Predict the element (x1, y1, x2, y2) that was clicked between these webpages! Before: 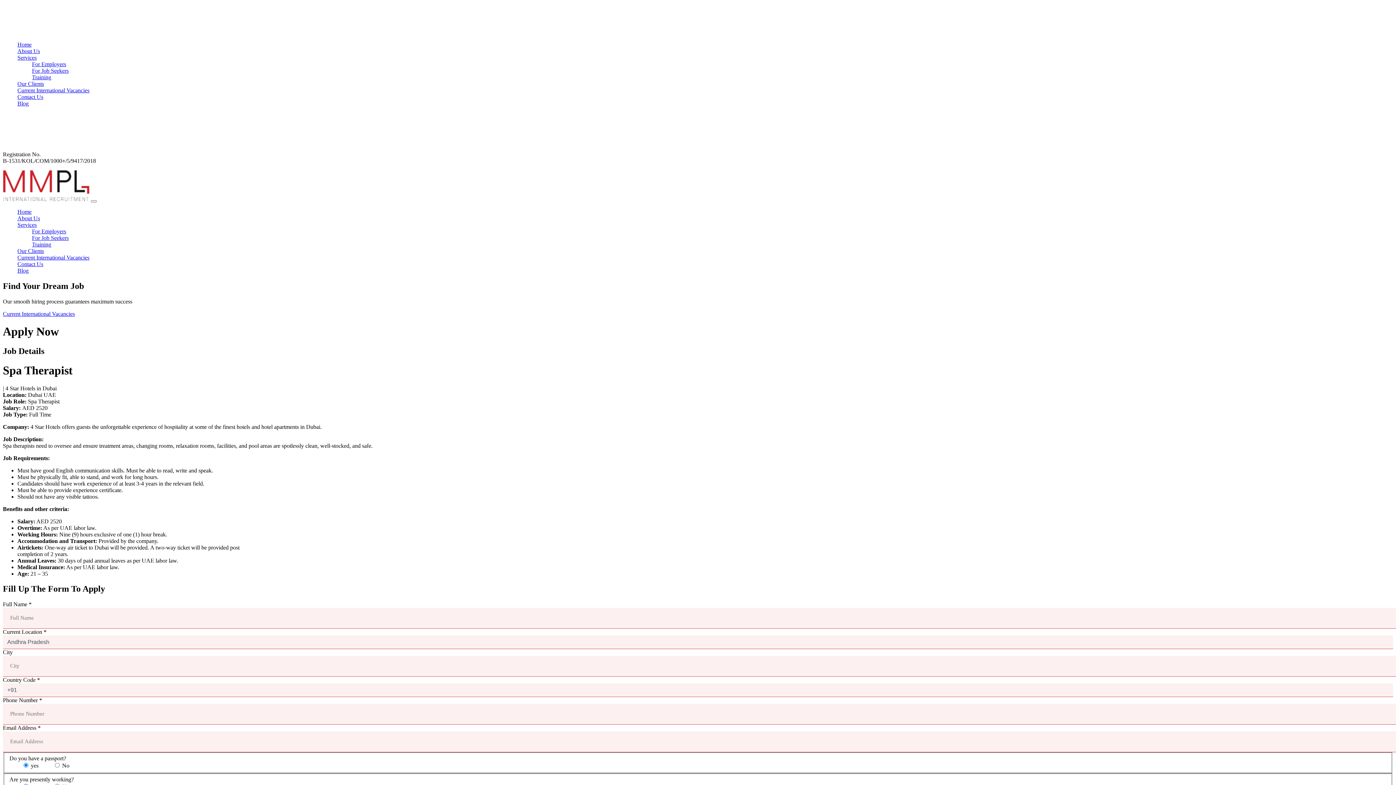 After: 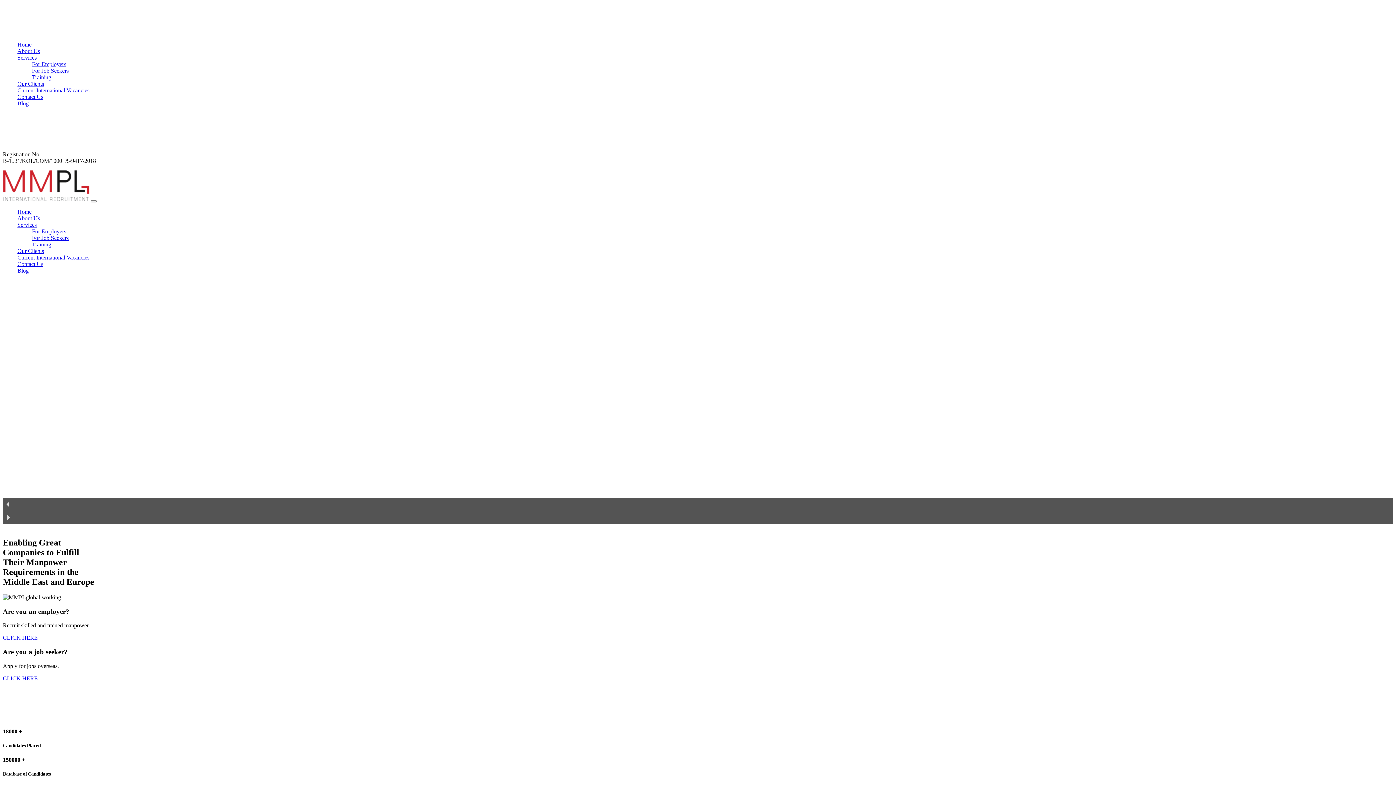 Action: bbox: (2, 29, 89, 35)